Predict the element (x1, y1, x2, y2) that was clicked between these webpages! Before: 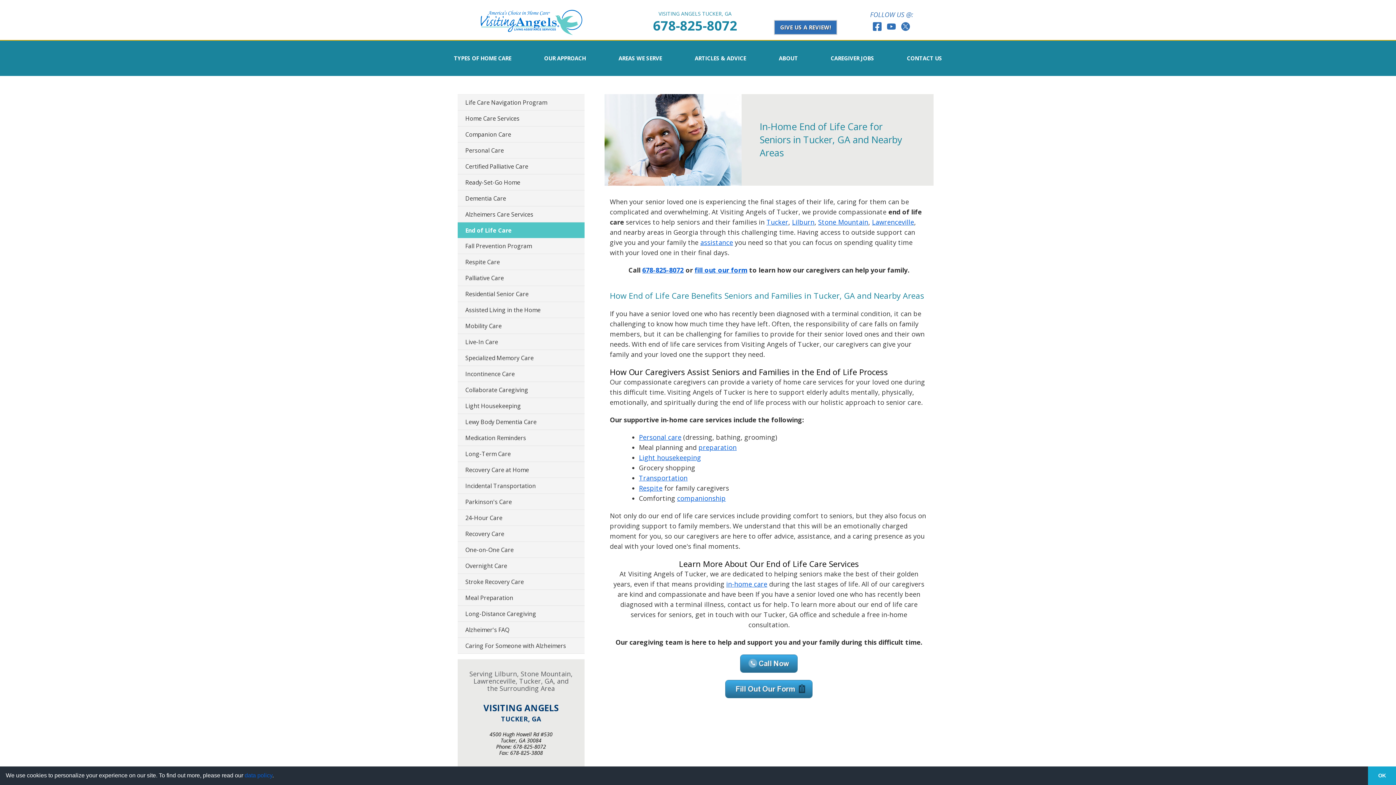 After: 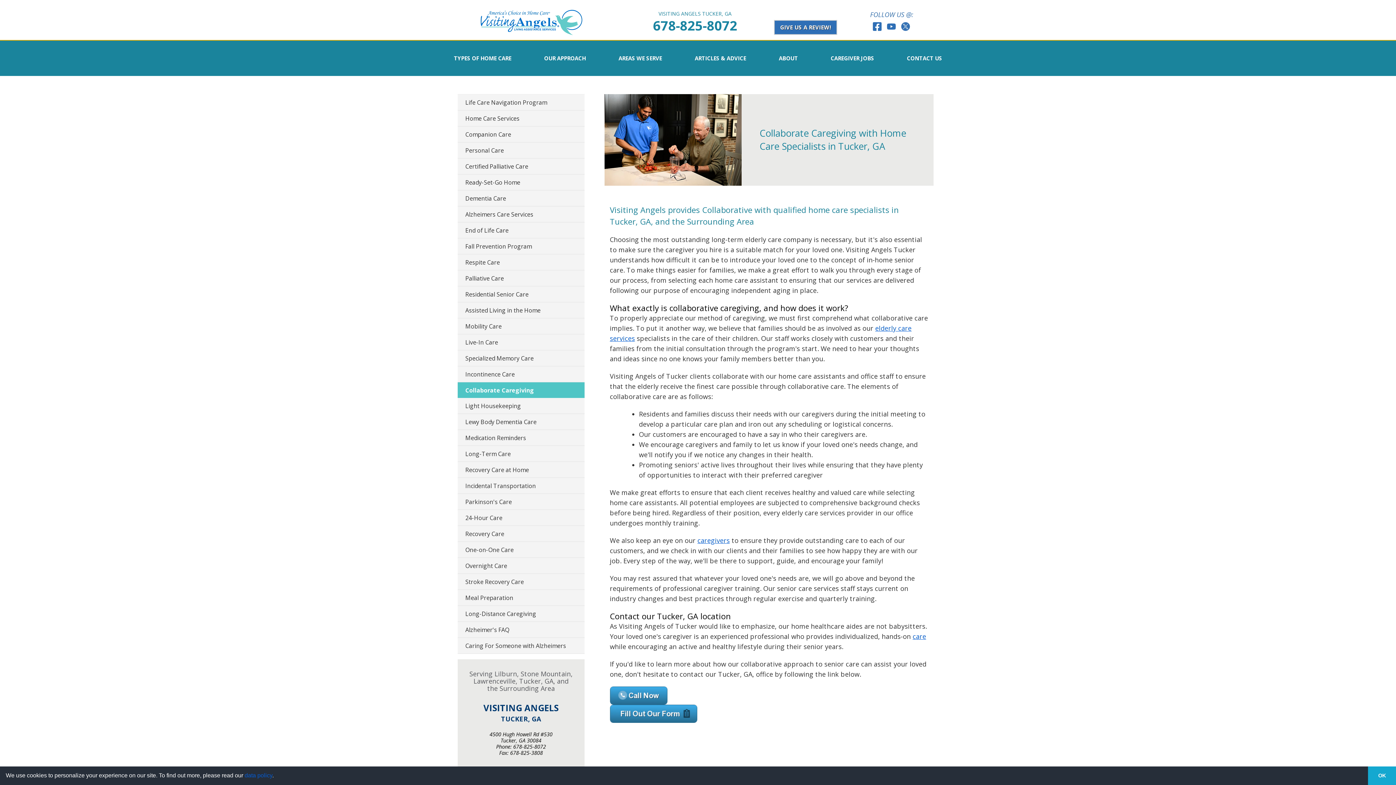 Action: bbox: (457, 382, 584, 397) label: Collaborate Caregiving